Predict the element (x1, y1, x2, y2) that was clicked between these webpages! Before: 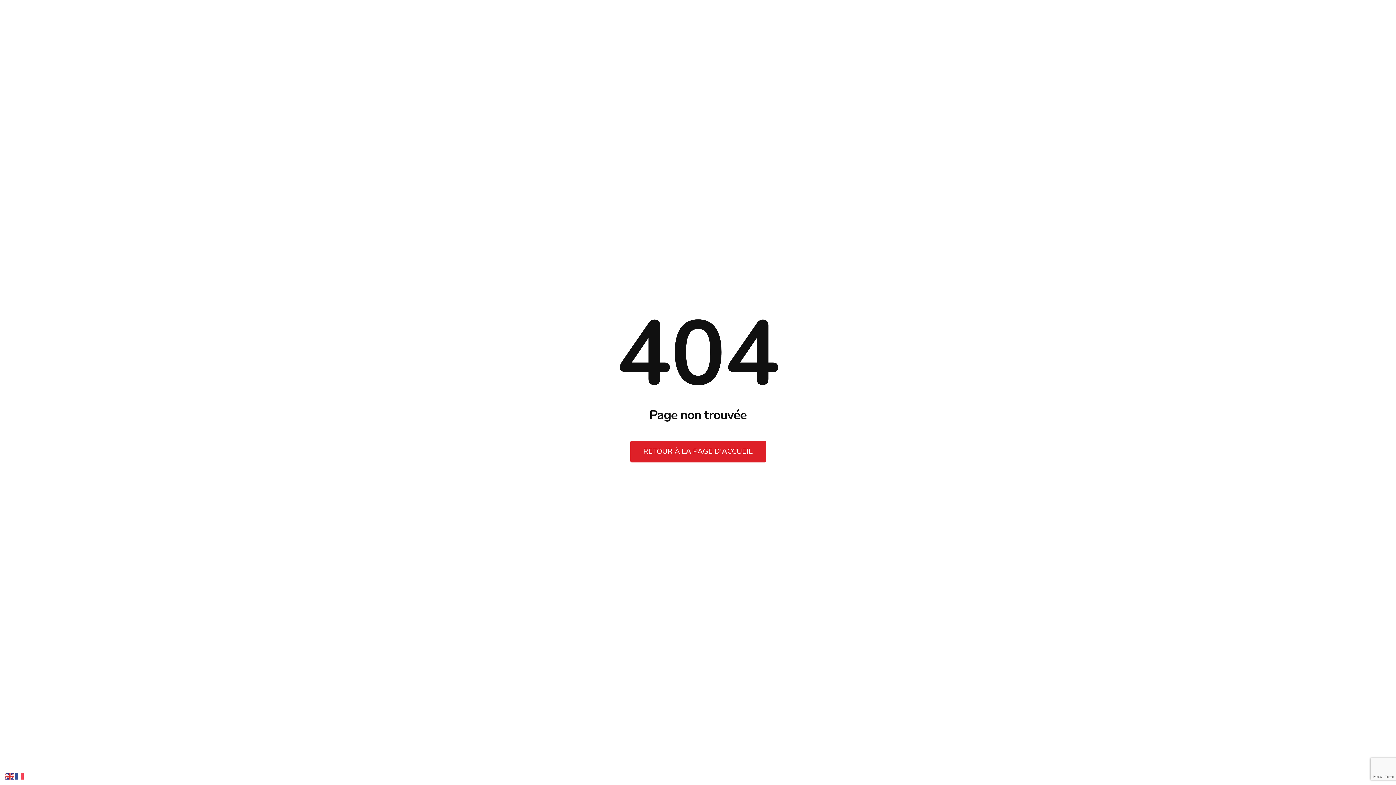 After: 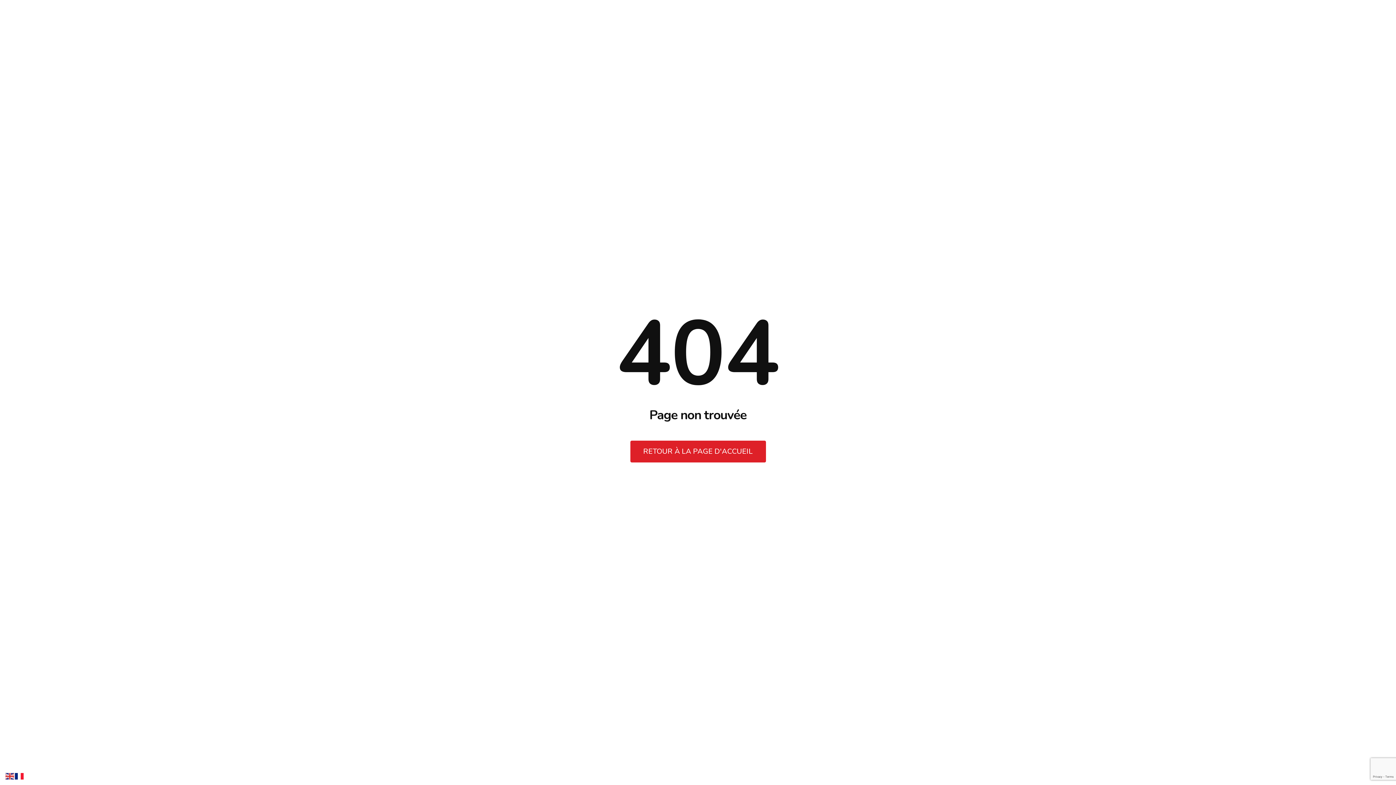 Action: bbox: (14, 772, 24, 779)